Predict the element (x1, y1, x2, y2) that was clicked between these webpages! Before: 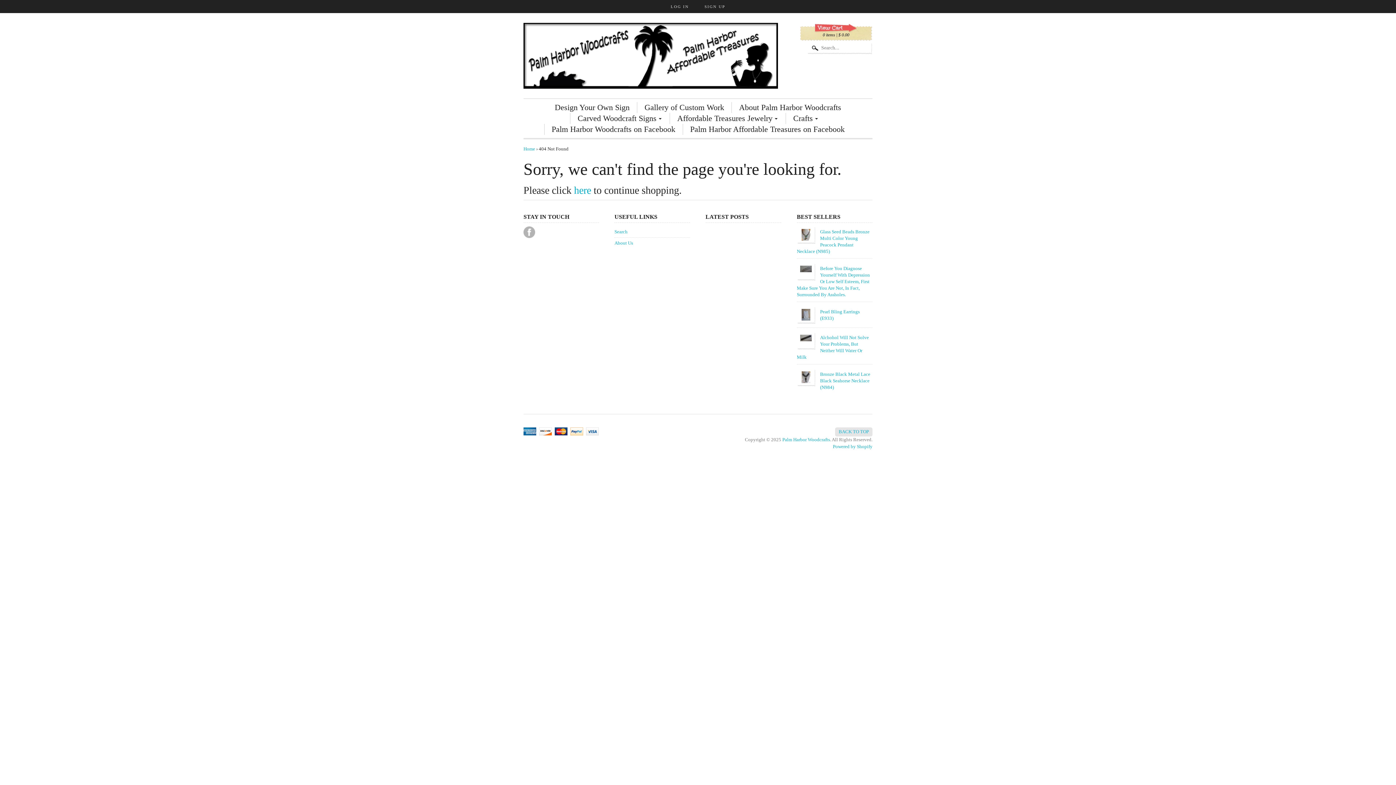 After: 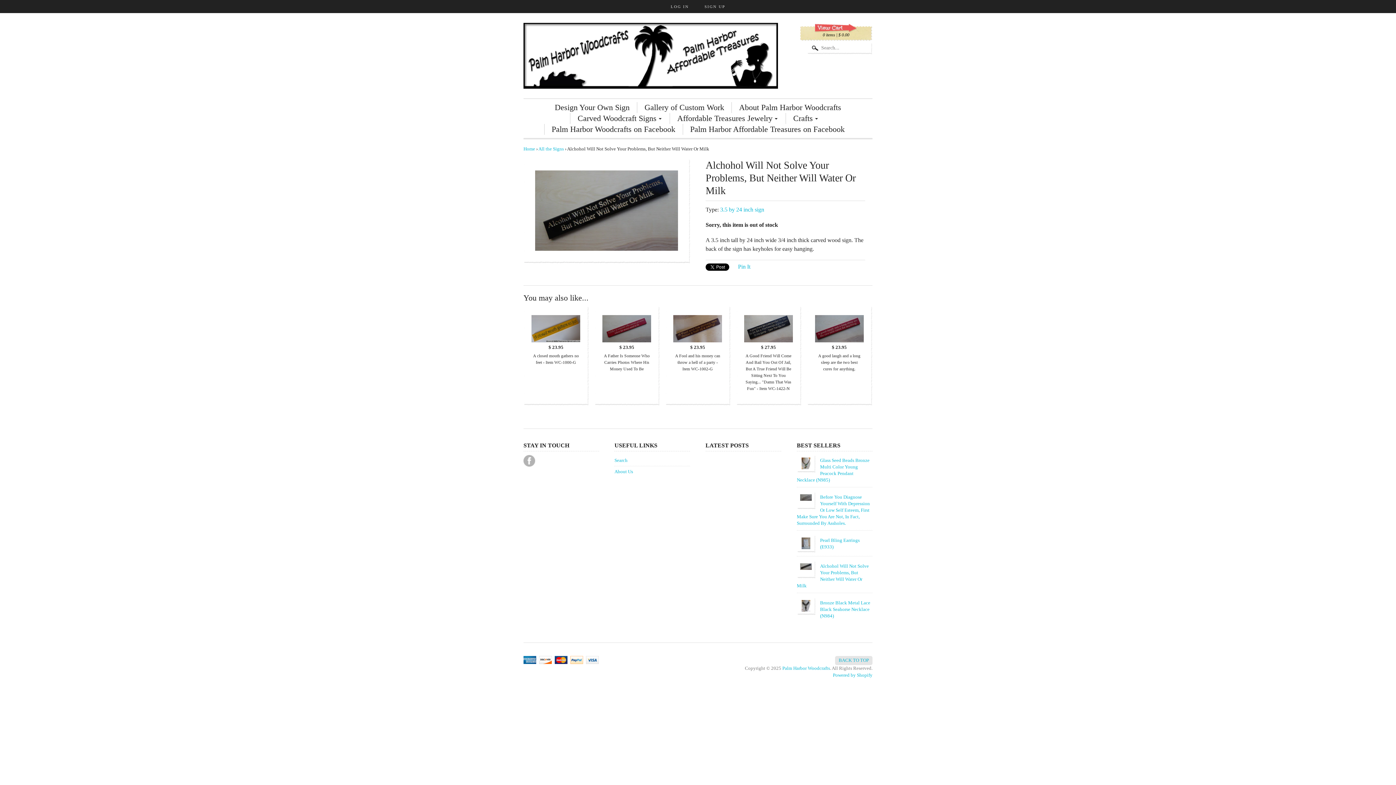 Action: bbox: (797, 332, 872, 360) label: Alchohol Will Not Solve Your Problems, But Neither Will Water Or Milk